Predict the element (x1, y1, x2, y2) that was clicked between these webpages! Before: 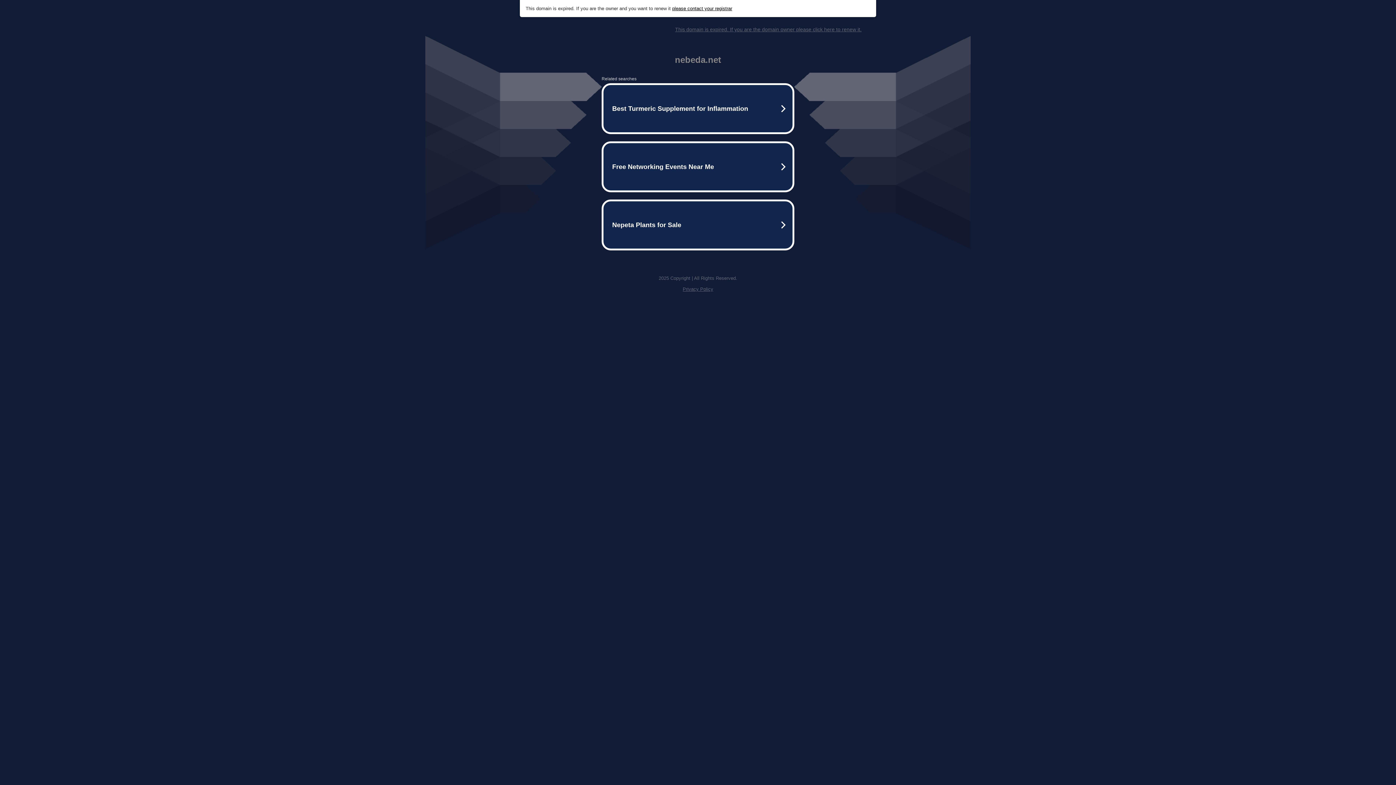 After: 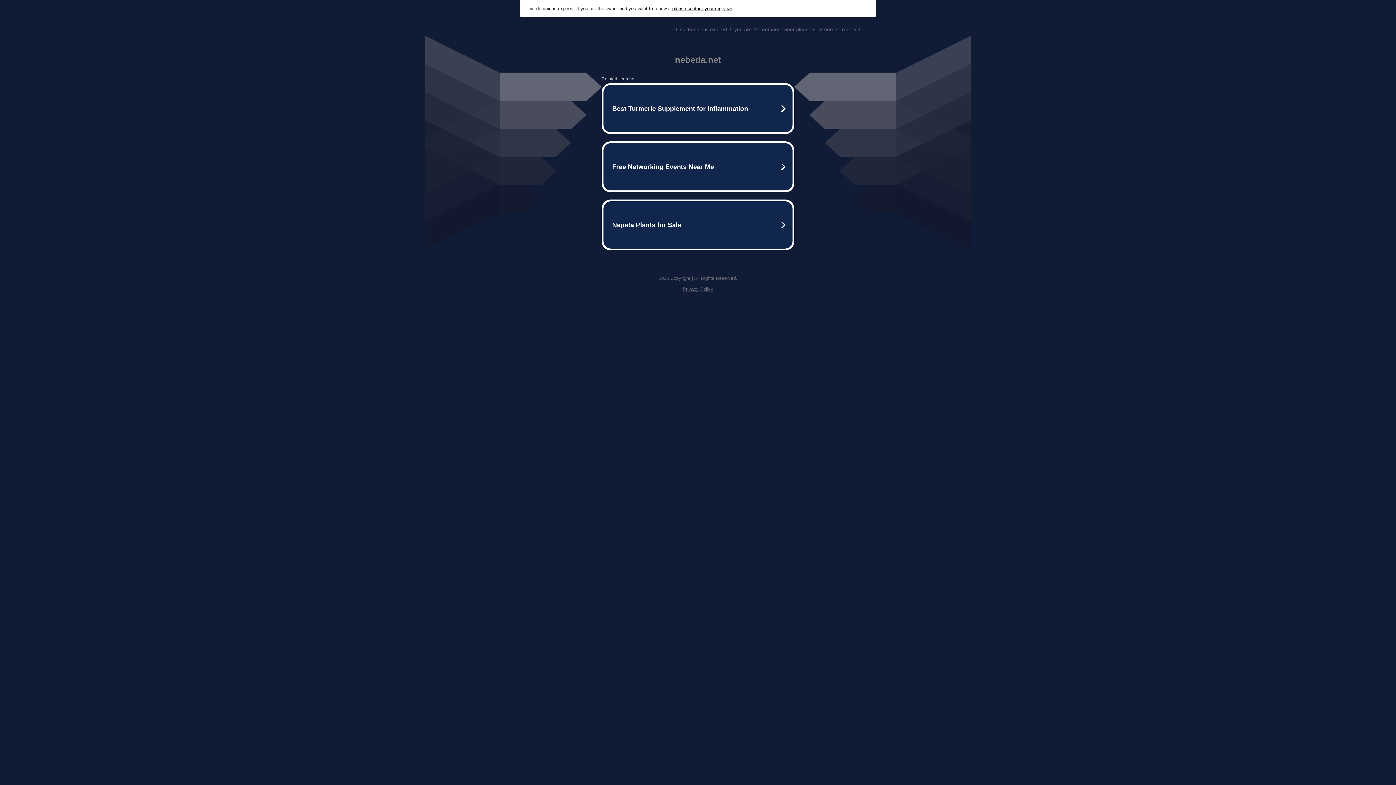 Action: bbox: (672, 5, 732, 11) label: please contact your registrar